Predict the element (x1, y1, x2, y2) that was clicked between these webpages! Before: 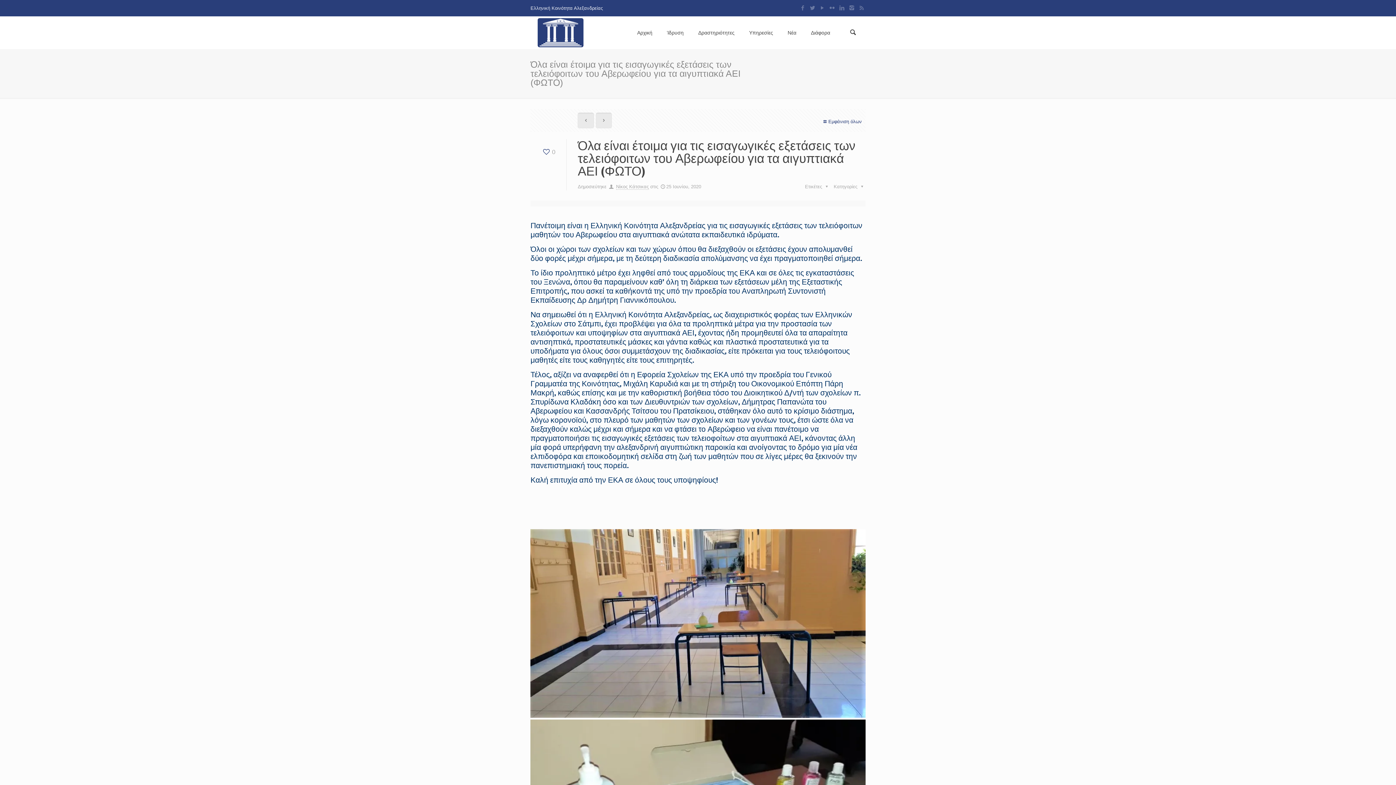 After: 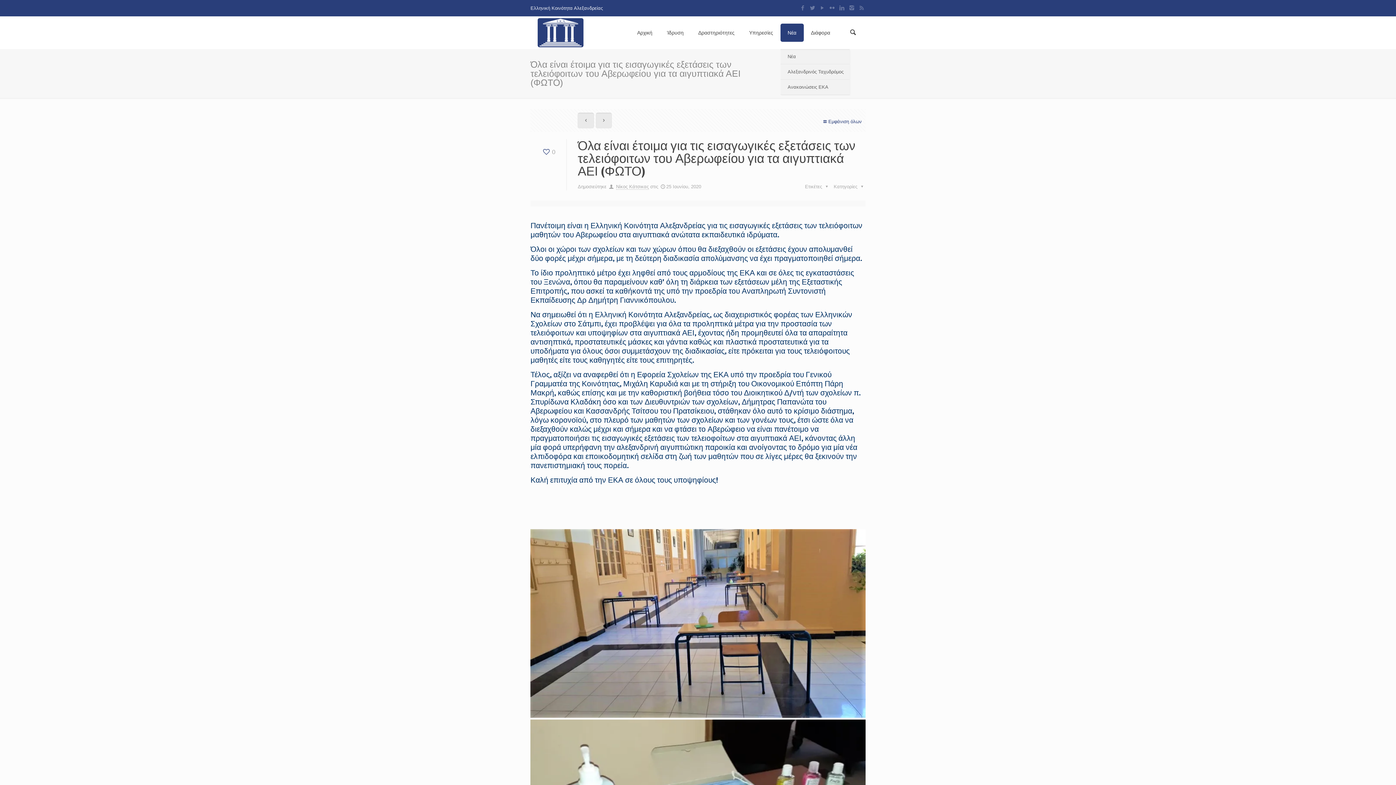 Action: bbox: (780, 23, 803, 41) label: Νέα